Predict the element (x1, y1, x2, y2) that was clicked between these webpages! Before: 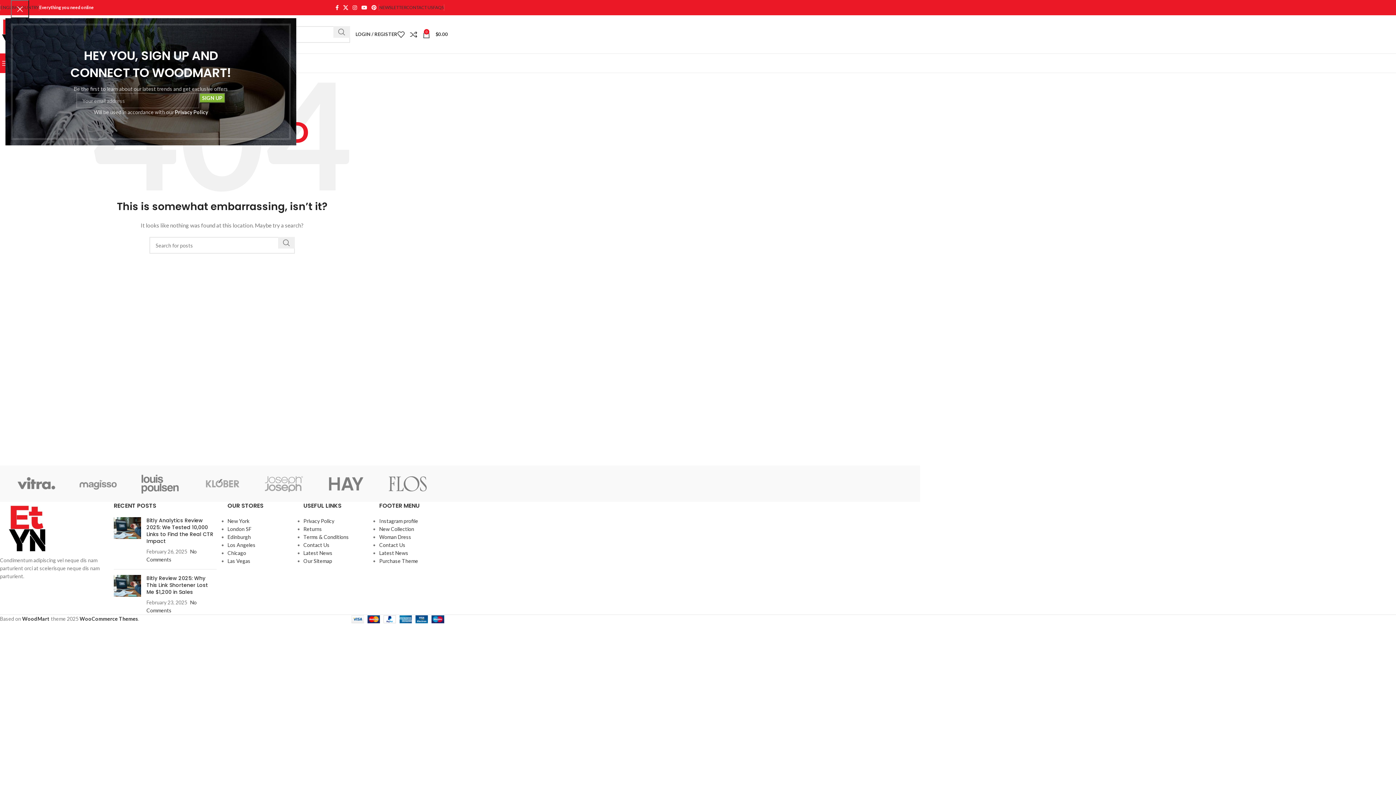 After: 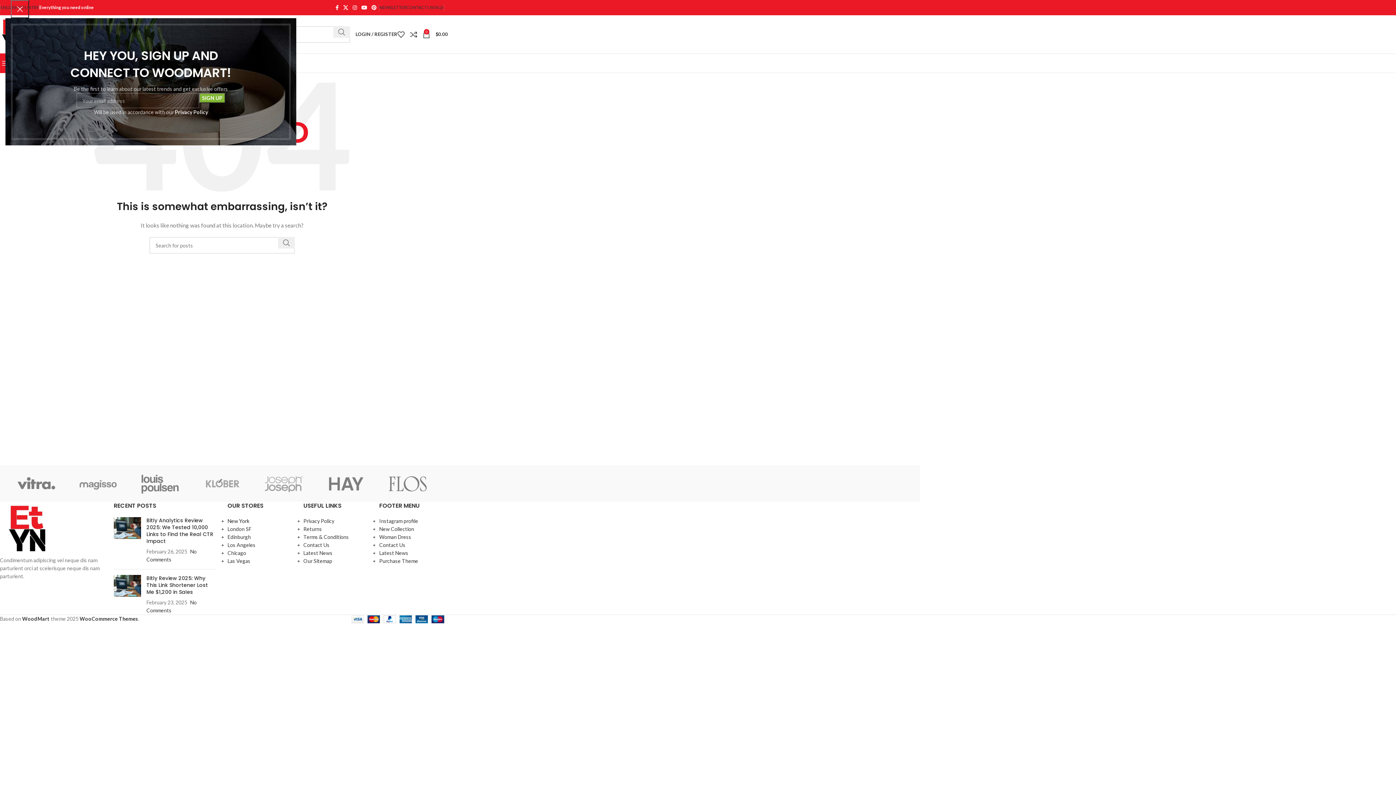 Action: bbox: (227, 518, 249, 524) label: New York